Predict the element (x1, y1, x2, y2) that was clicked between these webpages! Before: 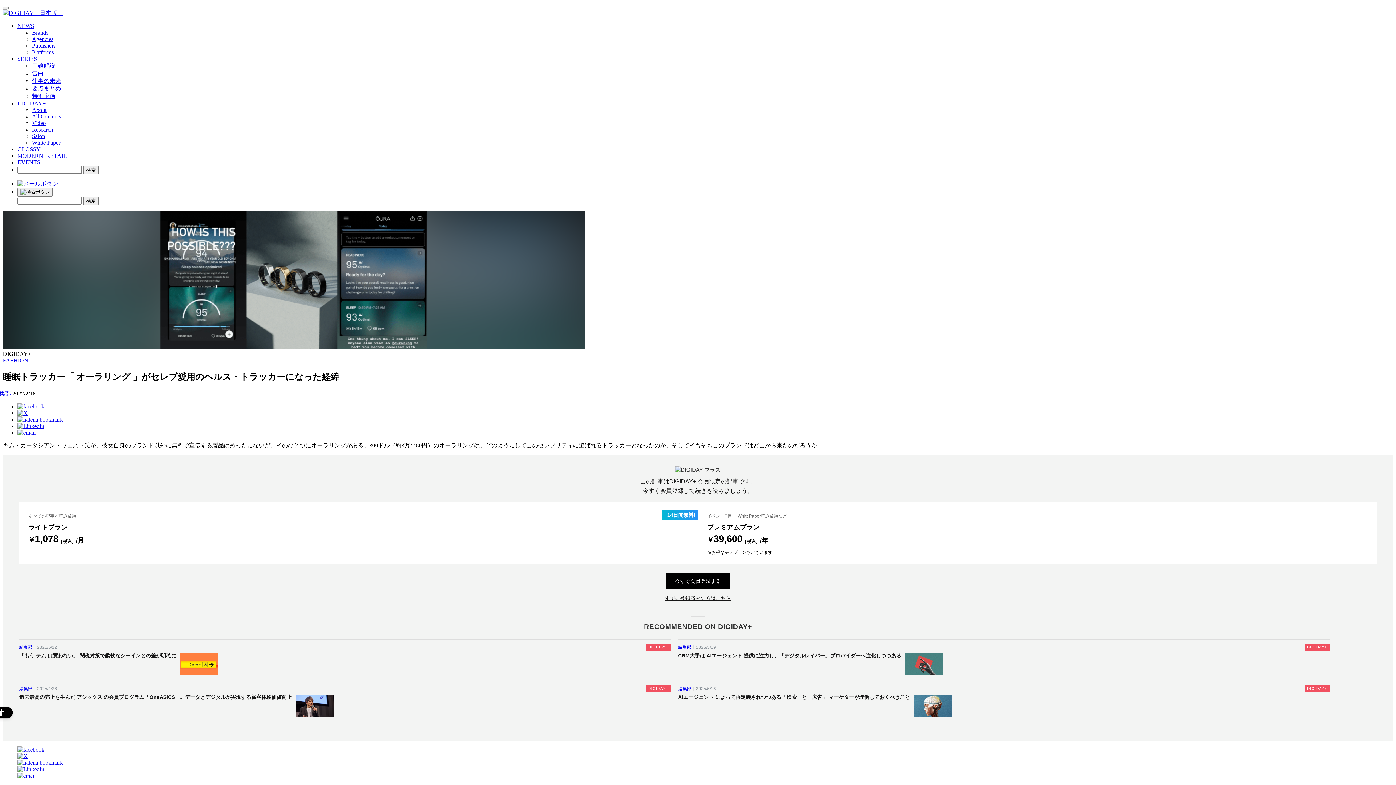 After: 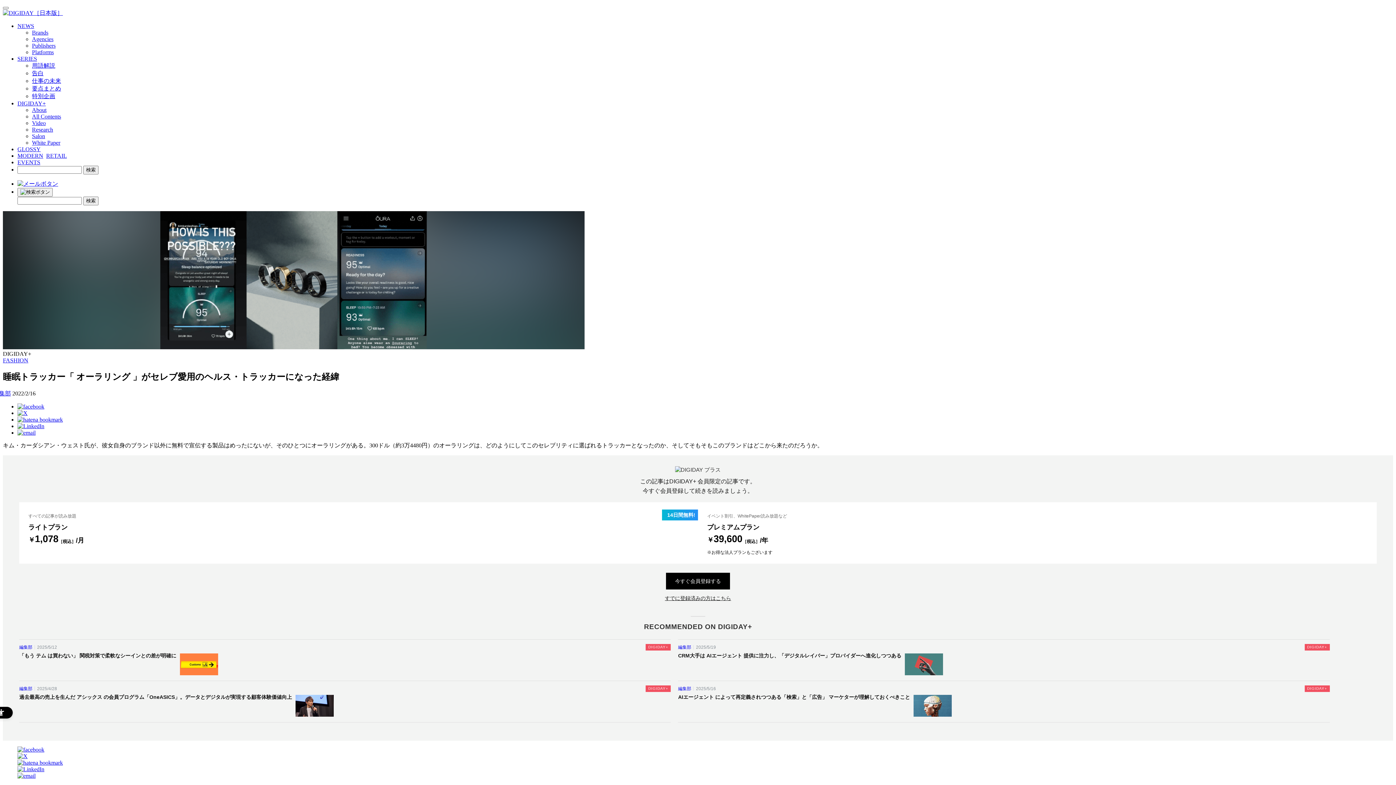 Action: label: facebook - Open in New Tab bbox: (17, 403, 44, 409)